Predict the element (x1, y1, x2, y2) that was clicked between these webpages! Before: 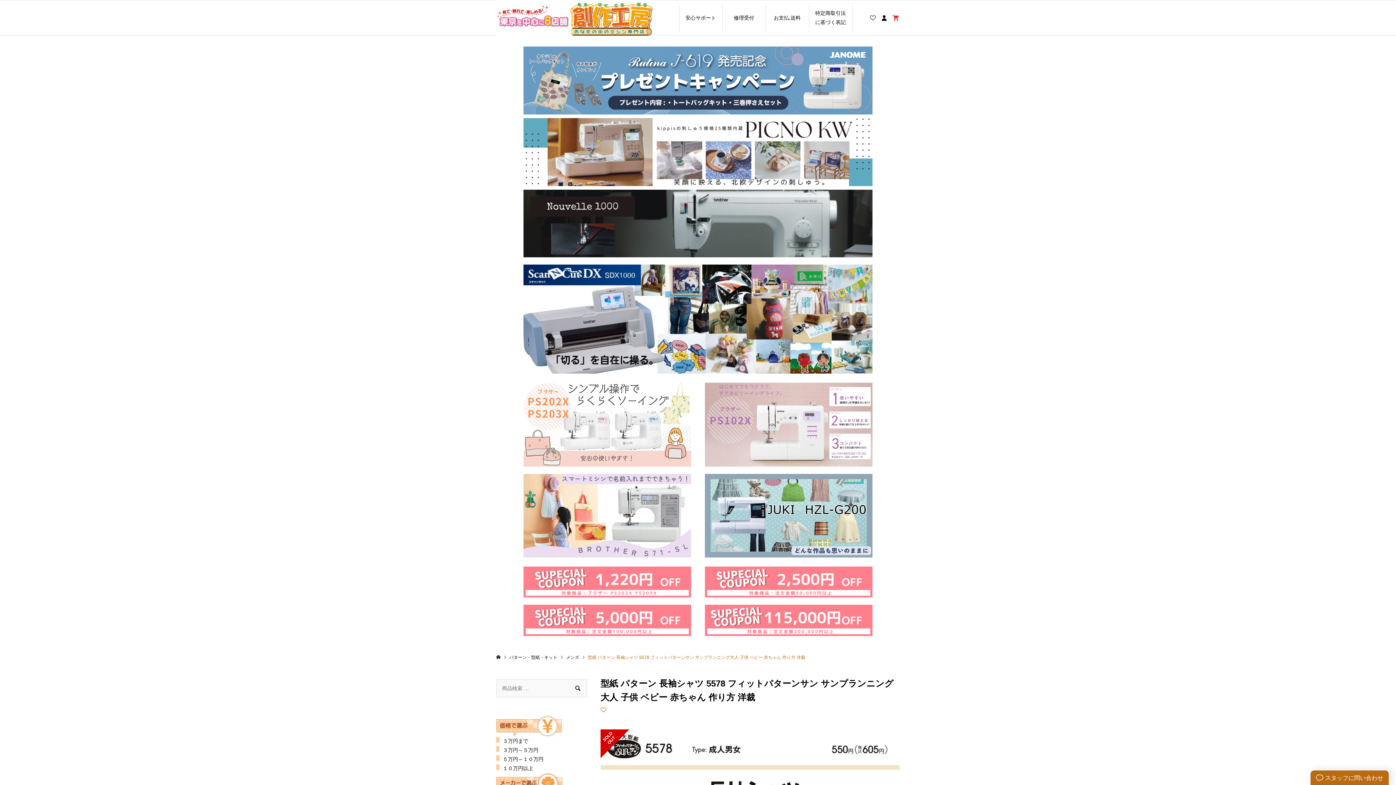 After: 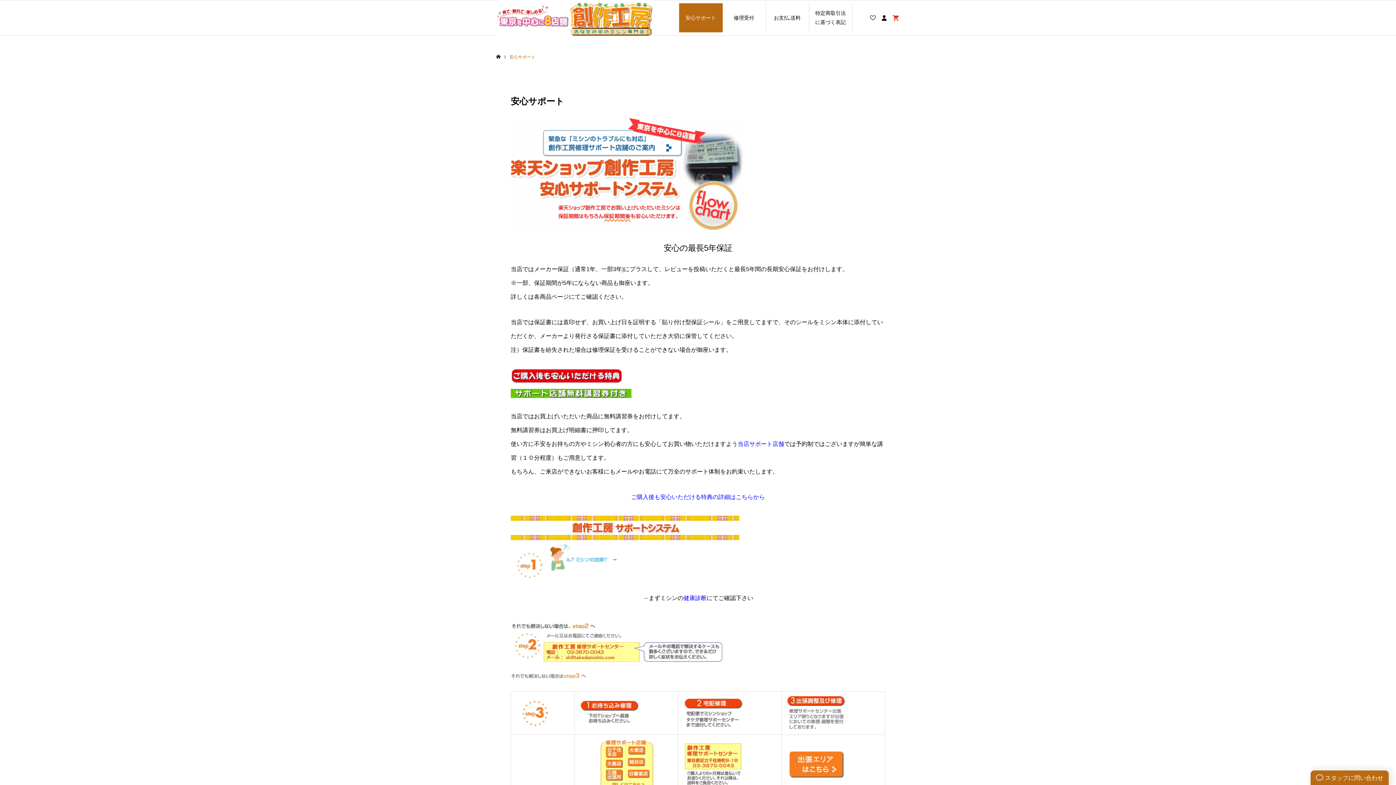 Action: label: 安心サポート bbox: (679, 3, 722, 32)